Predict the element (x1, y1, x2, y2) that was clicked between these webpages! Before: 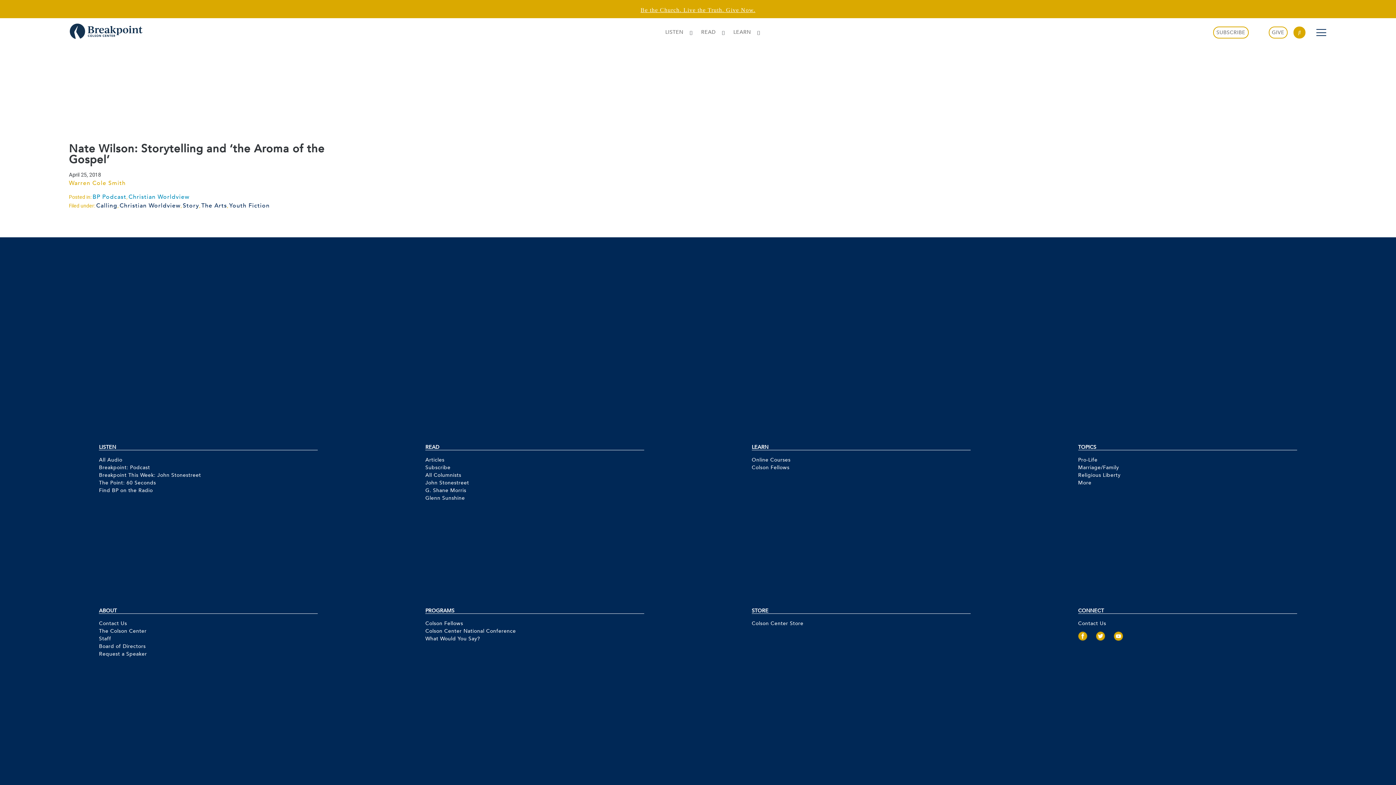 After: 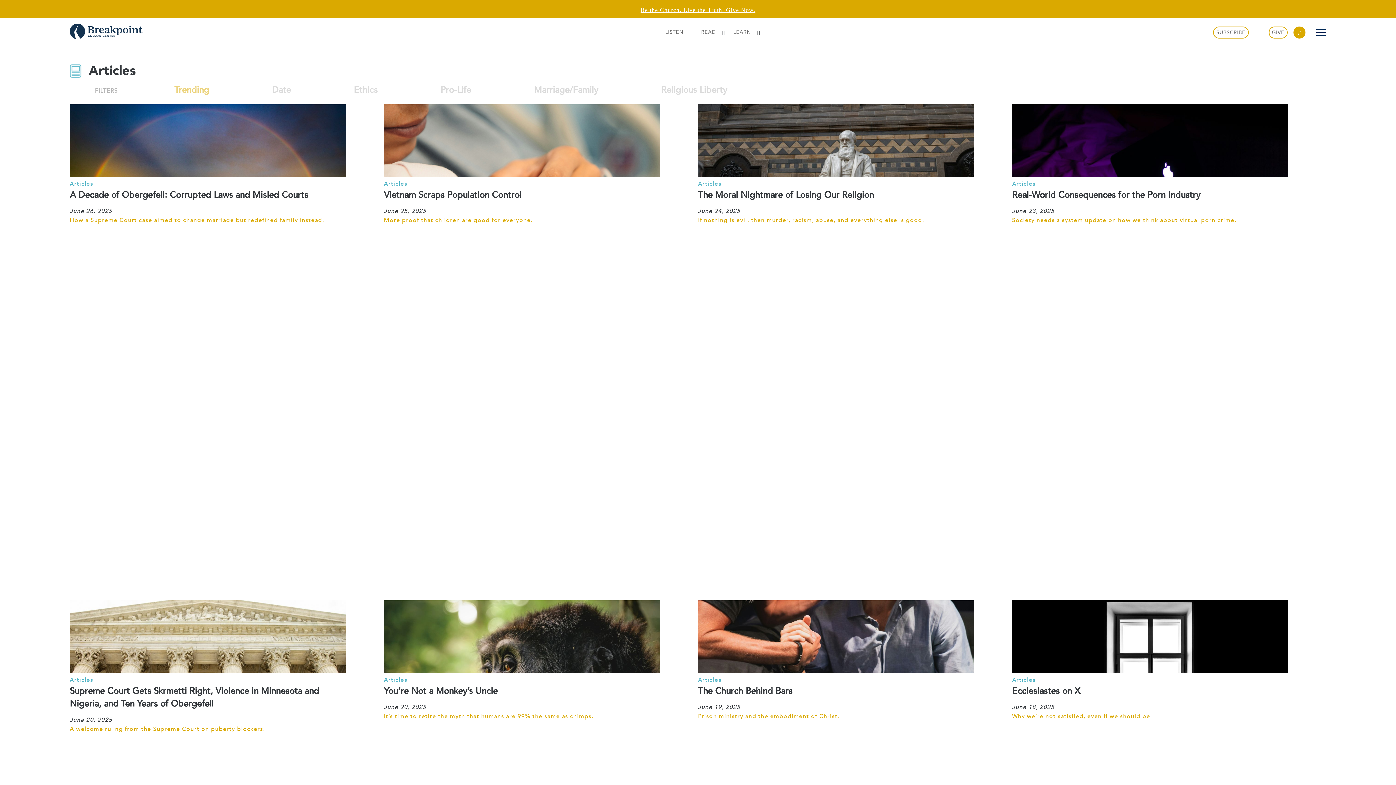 Action: label: Marriage/Family bbox: (1078, 464, 1297, 471)